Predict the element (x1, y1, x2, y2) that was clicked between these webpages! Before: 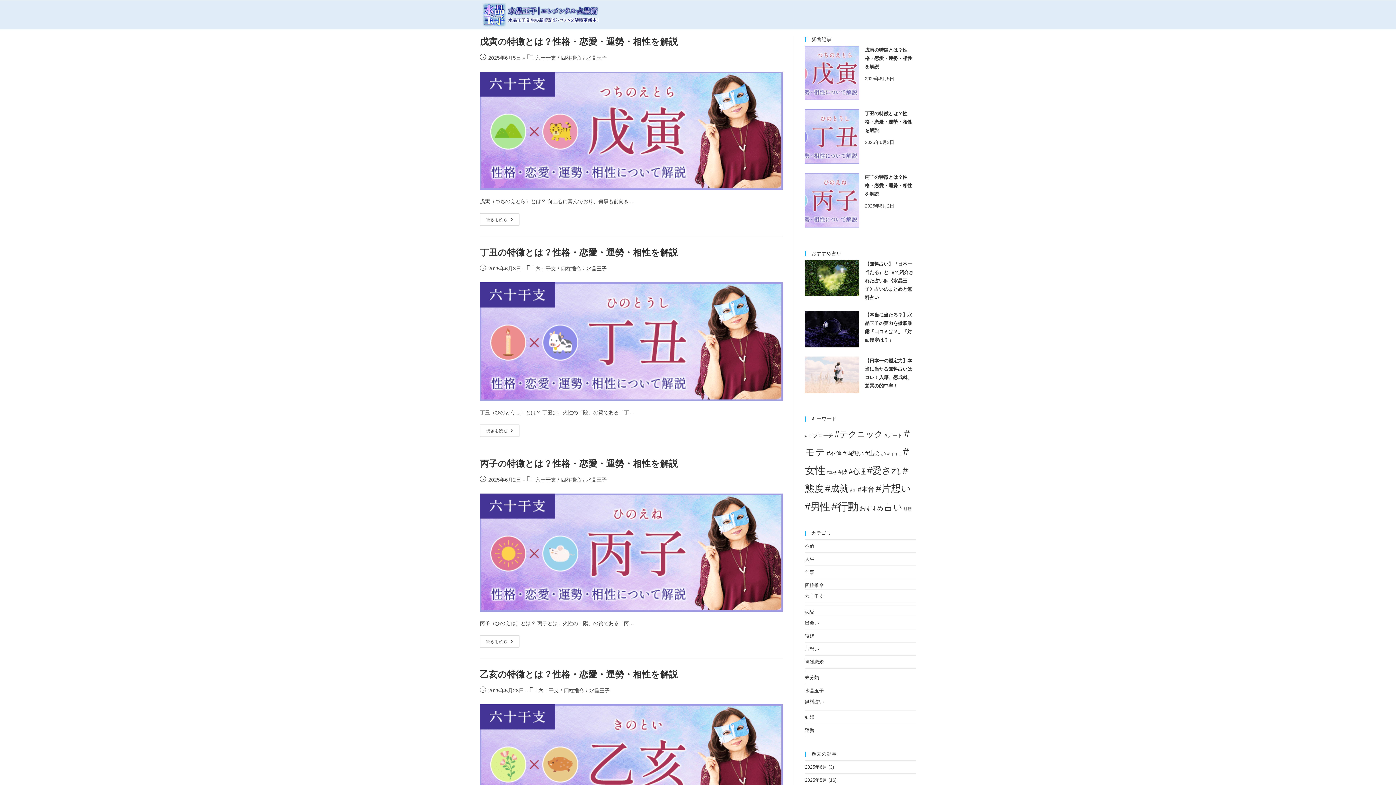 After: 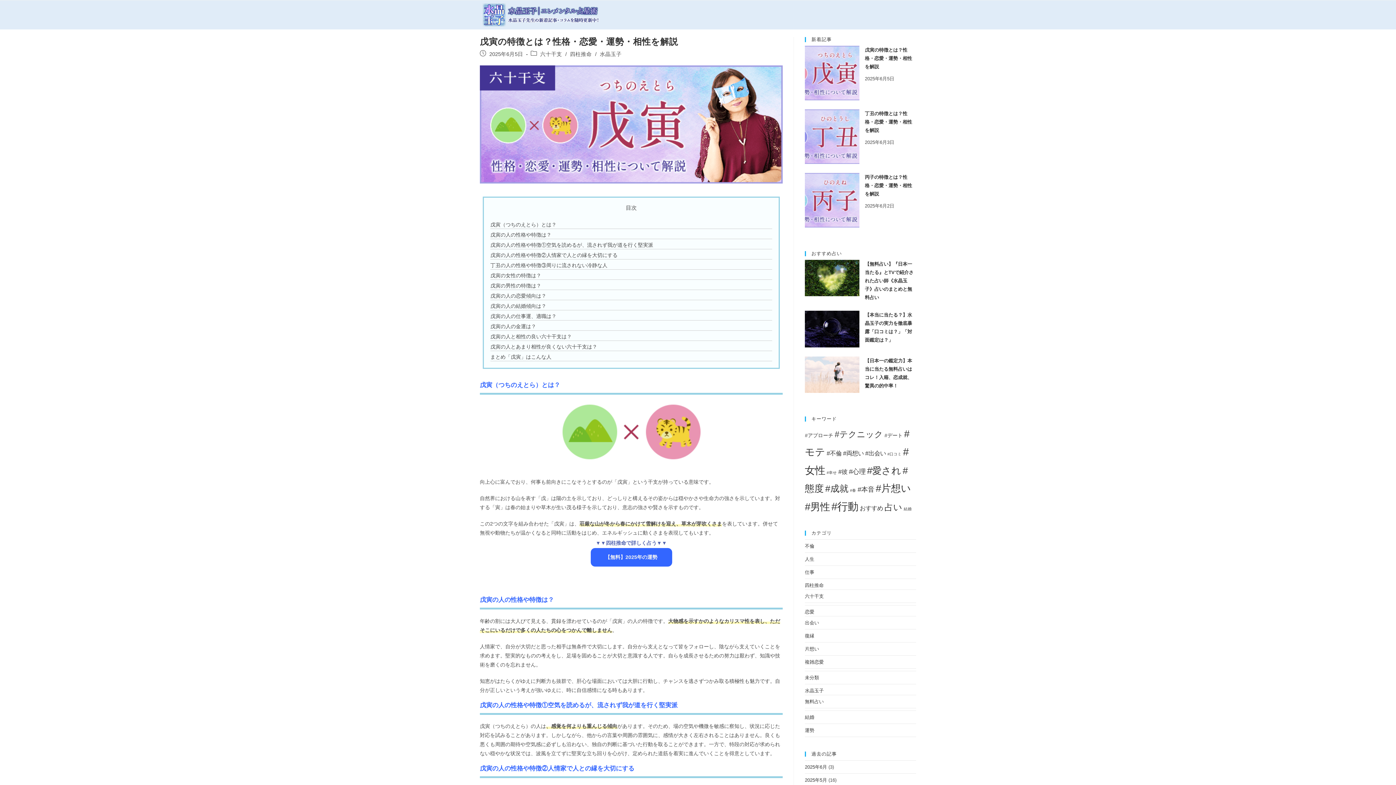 Action: bbox: (480, 71, 782, 189)